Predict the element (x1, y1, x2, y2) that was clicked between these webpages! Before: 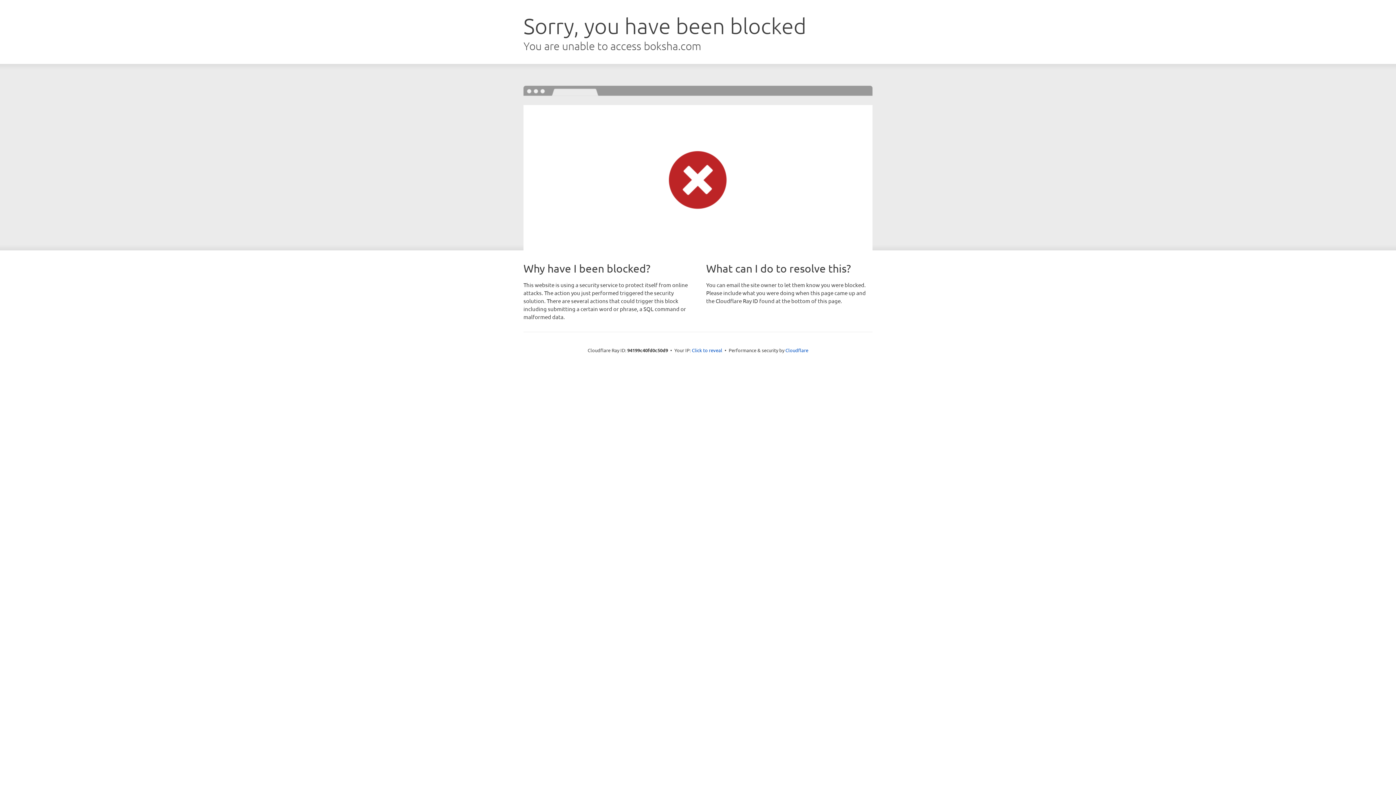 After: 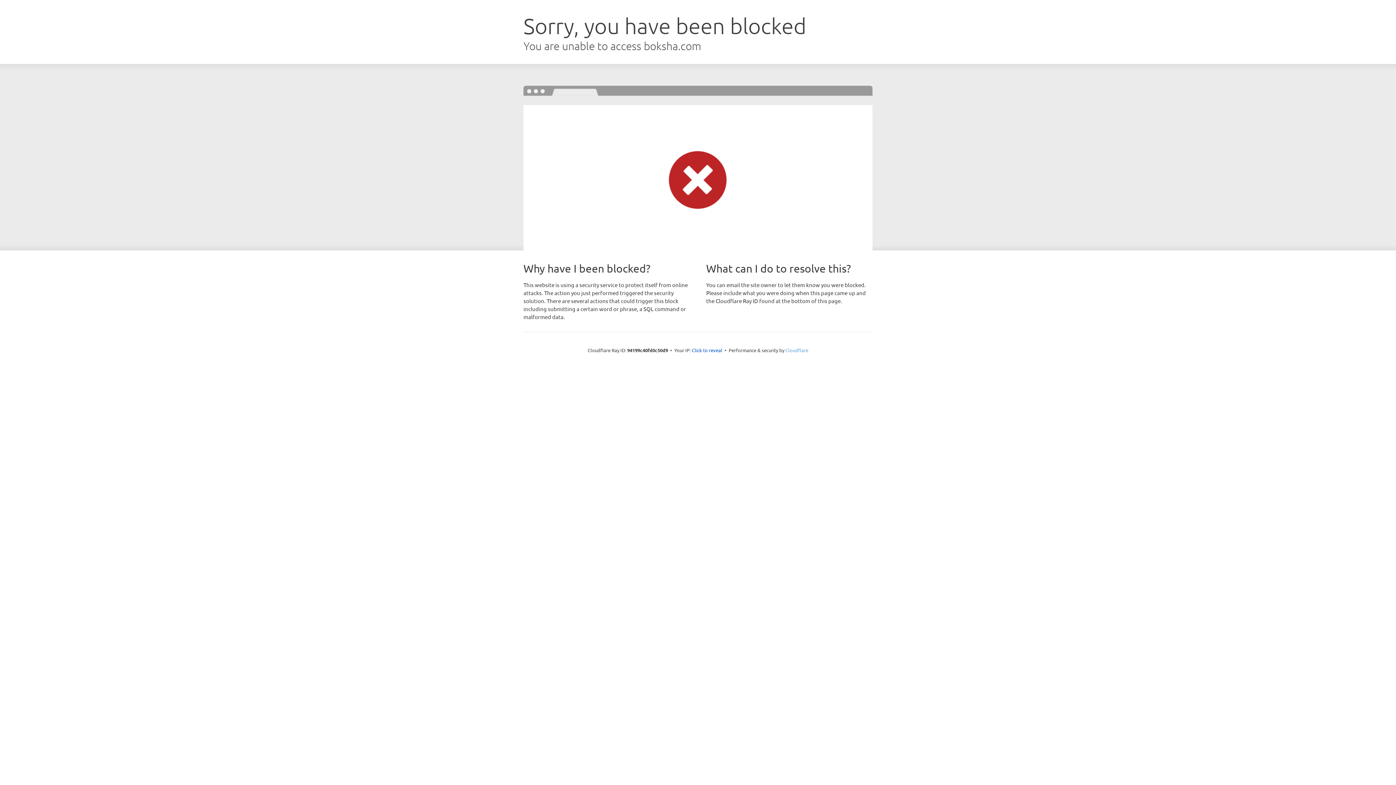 Action: bbox: (785, 347, 808, 353) label: Cloudflare